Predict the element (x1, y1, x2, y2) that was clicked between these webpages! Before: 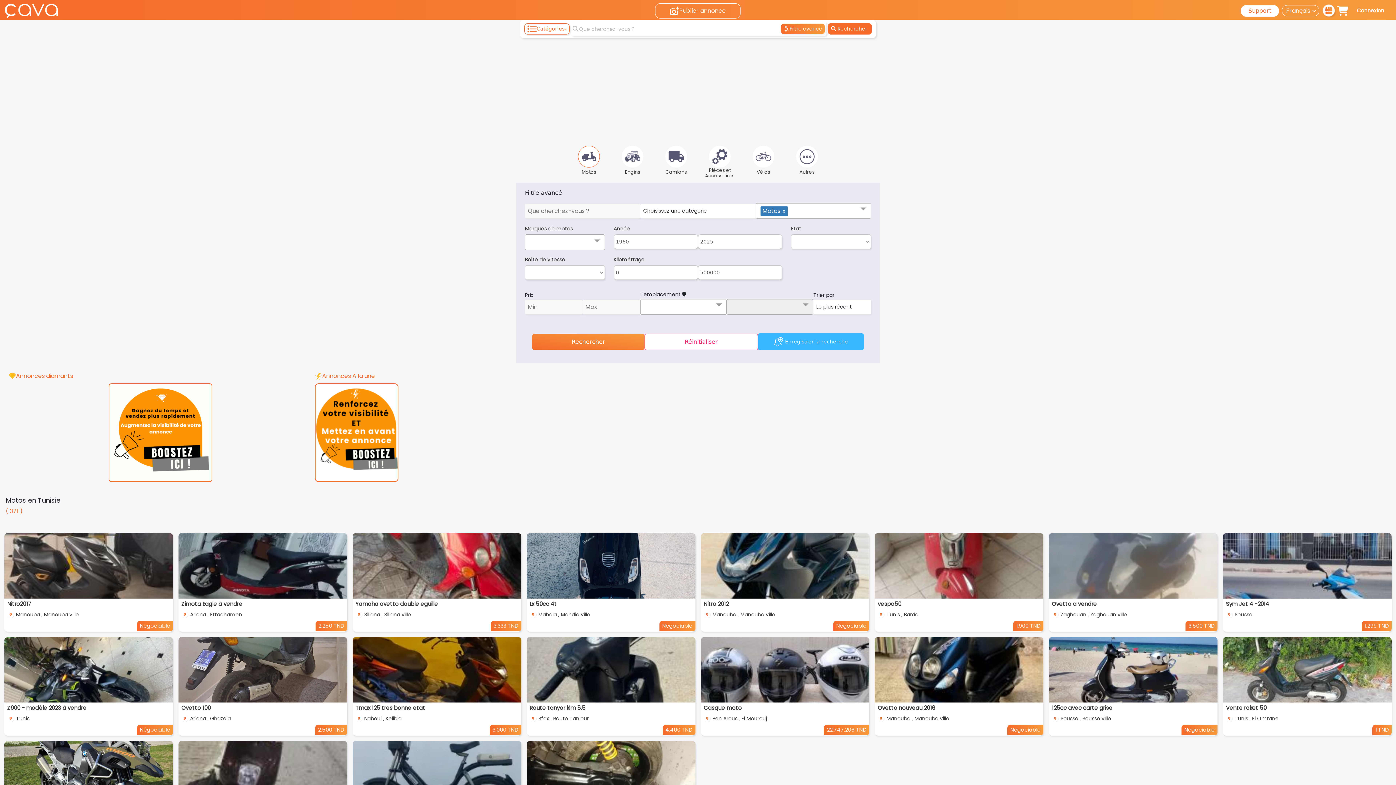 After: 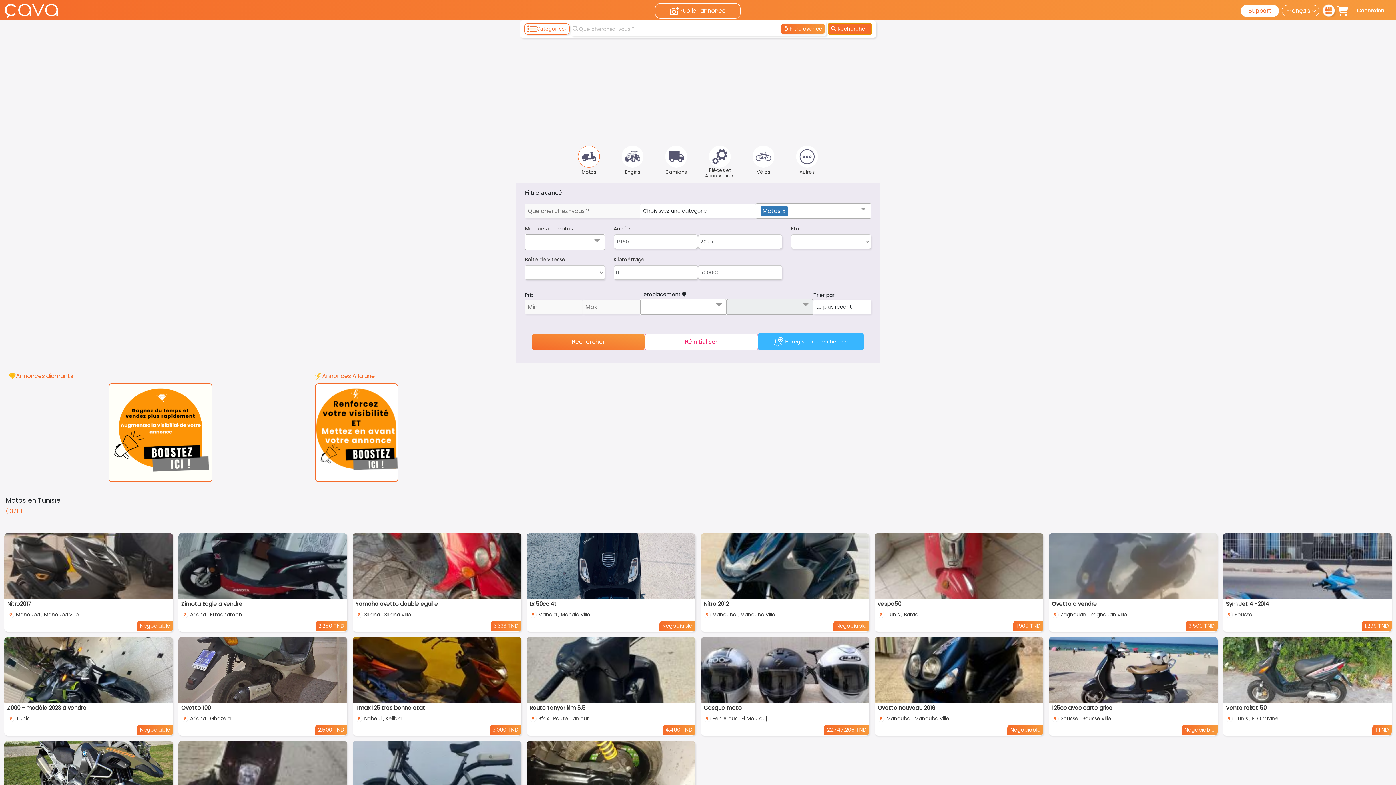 Action: label: Rechercher bbox: (828, 23, 872, 34)